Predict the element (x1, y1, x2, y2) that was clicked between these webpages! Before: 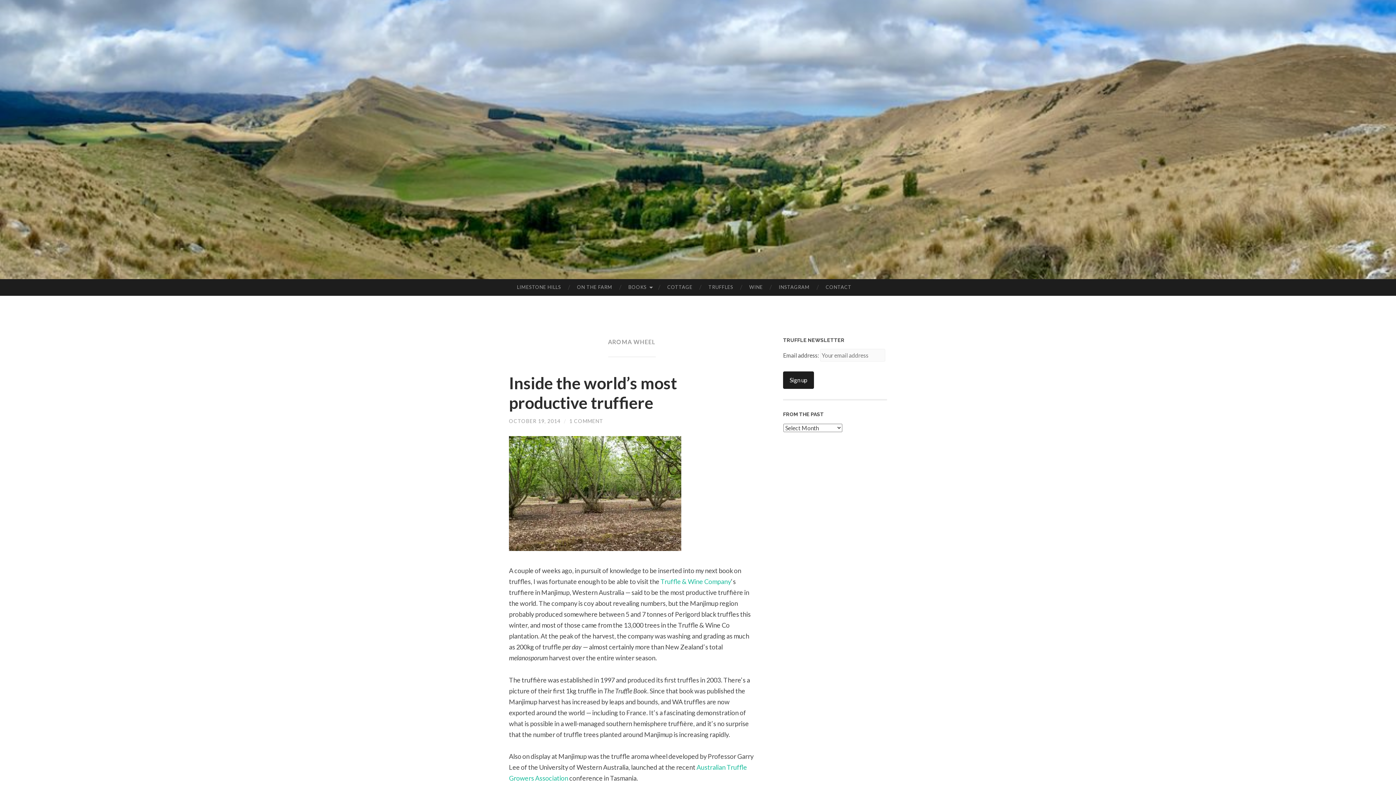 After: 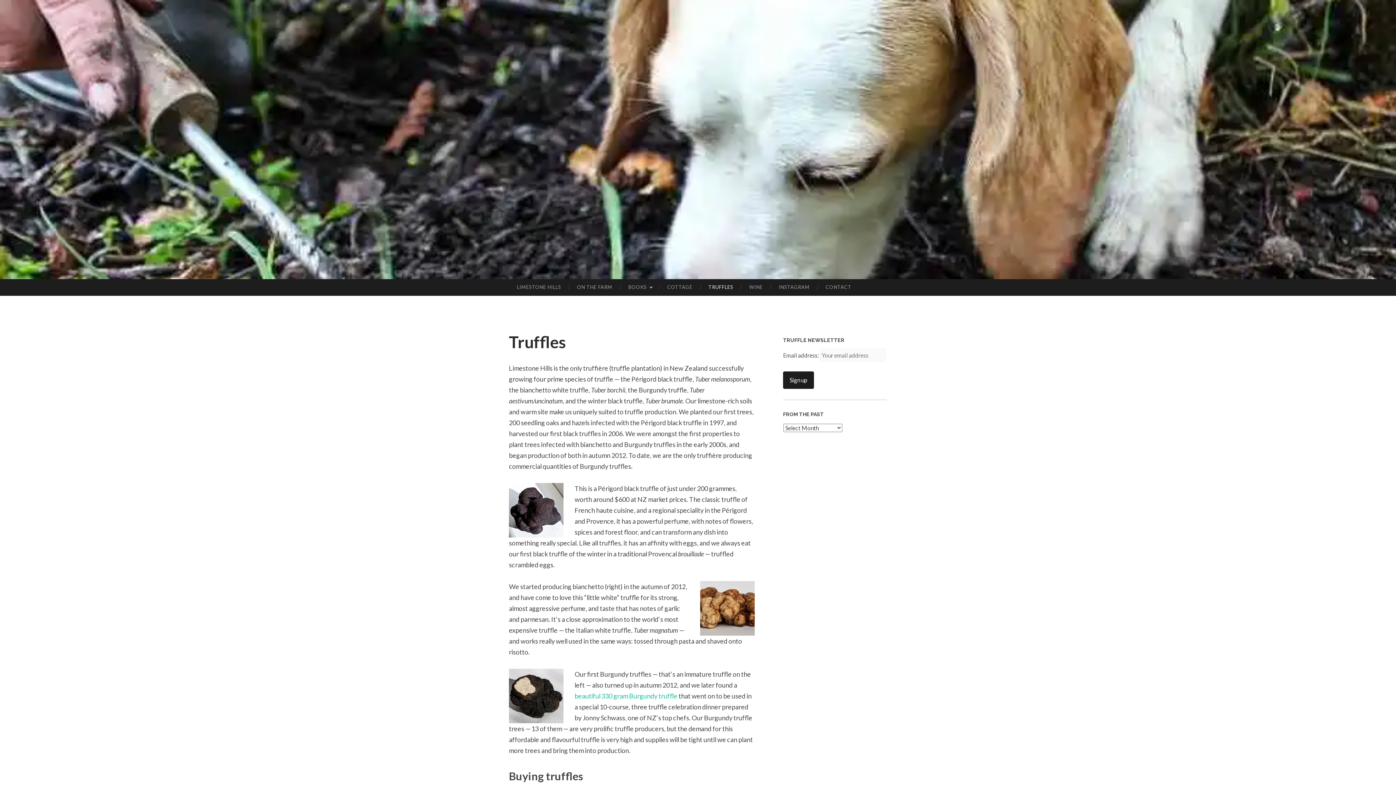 Action: label: TRUFFLES bbox: (700, 279, 741, 295)